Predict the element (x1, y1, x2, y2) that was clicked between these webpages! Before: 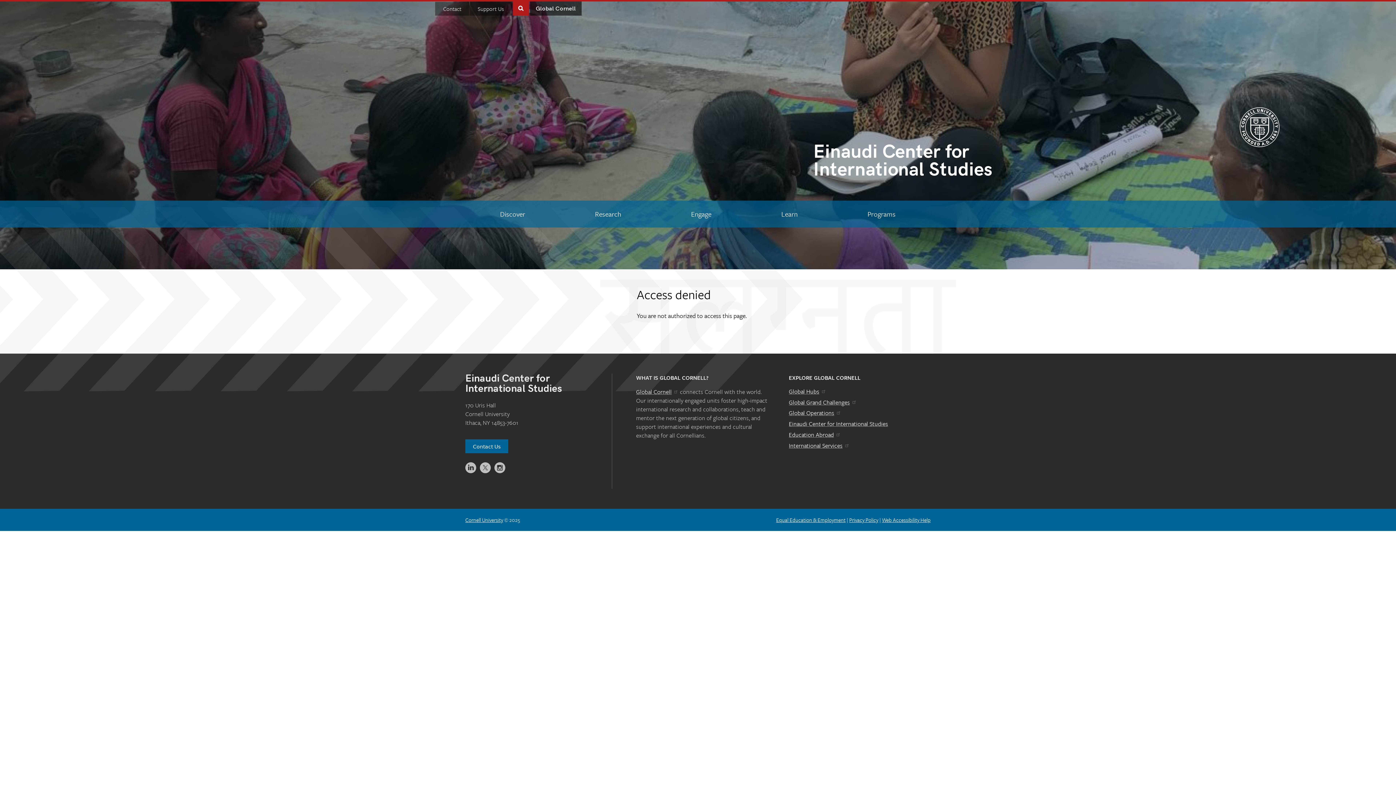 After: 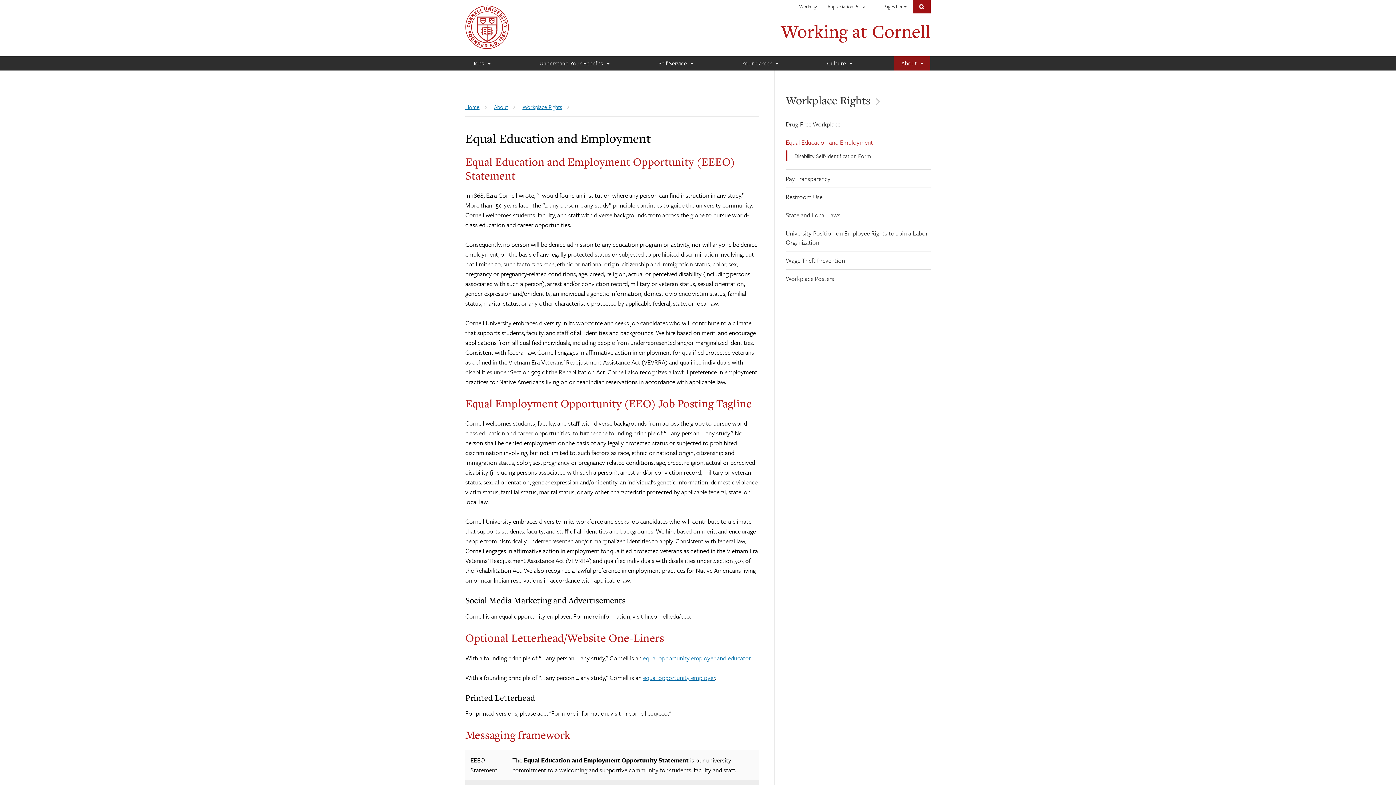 Action: label: Equal Education & Employment bbox: (776, 516, 845, 523)